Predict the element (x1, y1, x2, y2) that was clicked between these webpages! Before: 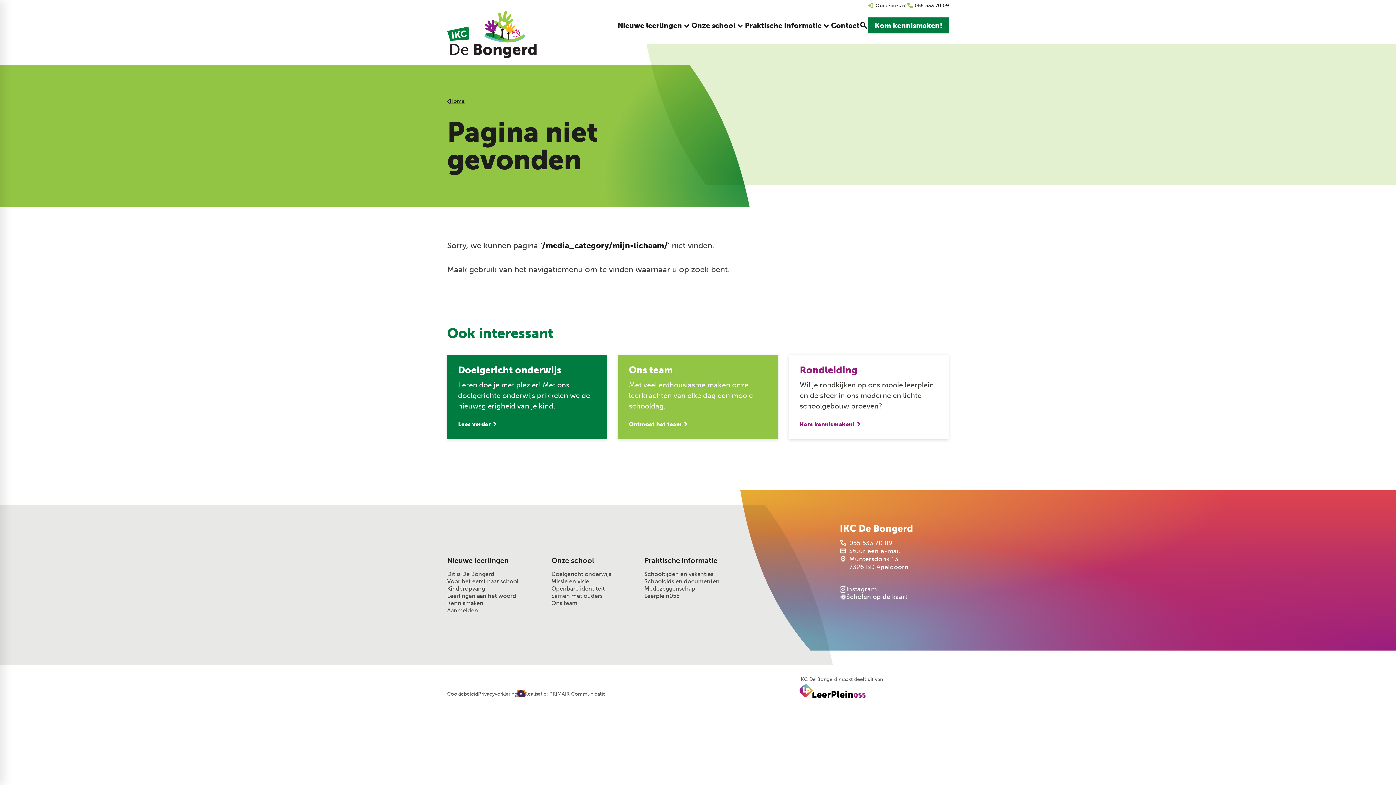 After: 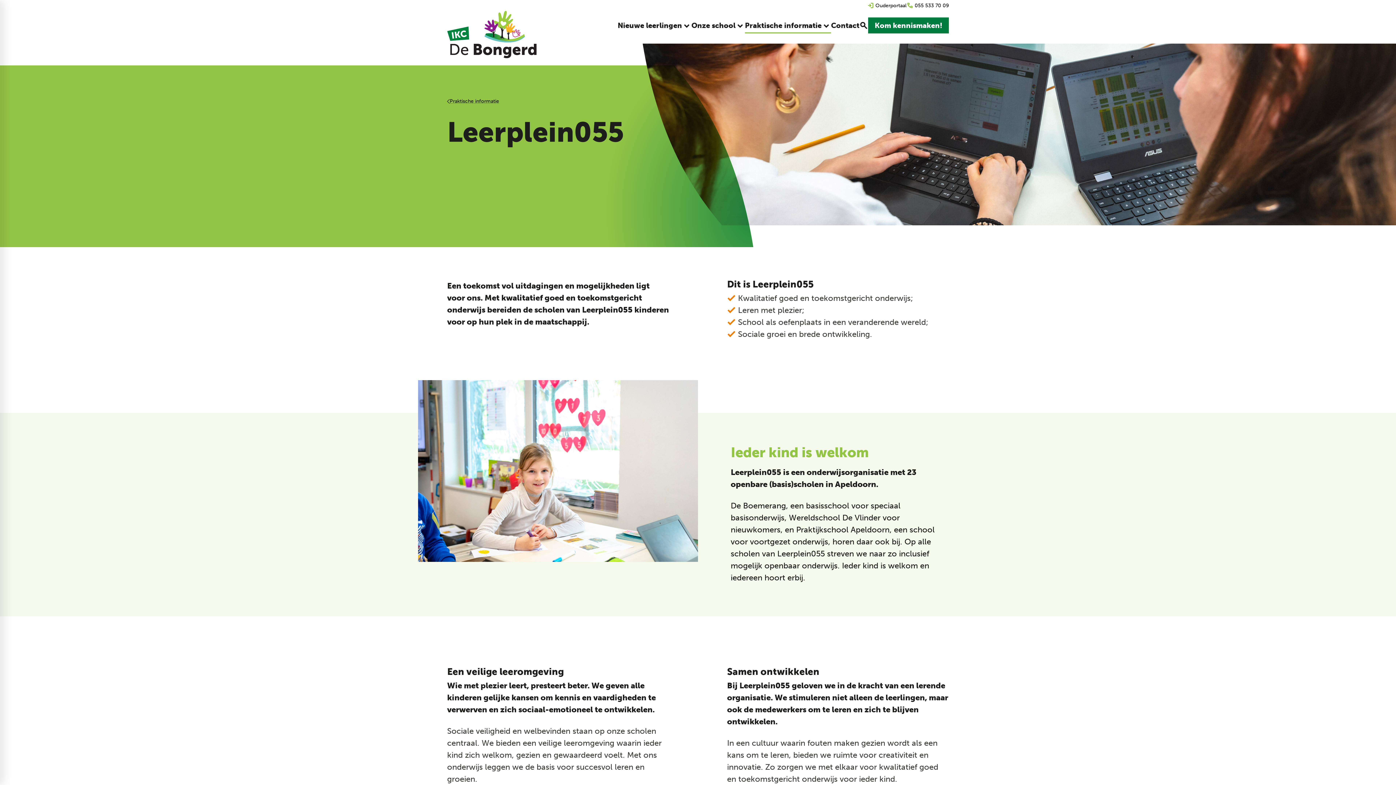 Action: bbox: (644, 592, 679, 600) label: Leerplein055